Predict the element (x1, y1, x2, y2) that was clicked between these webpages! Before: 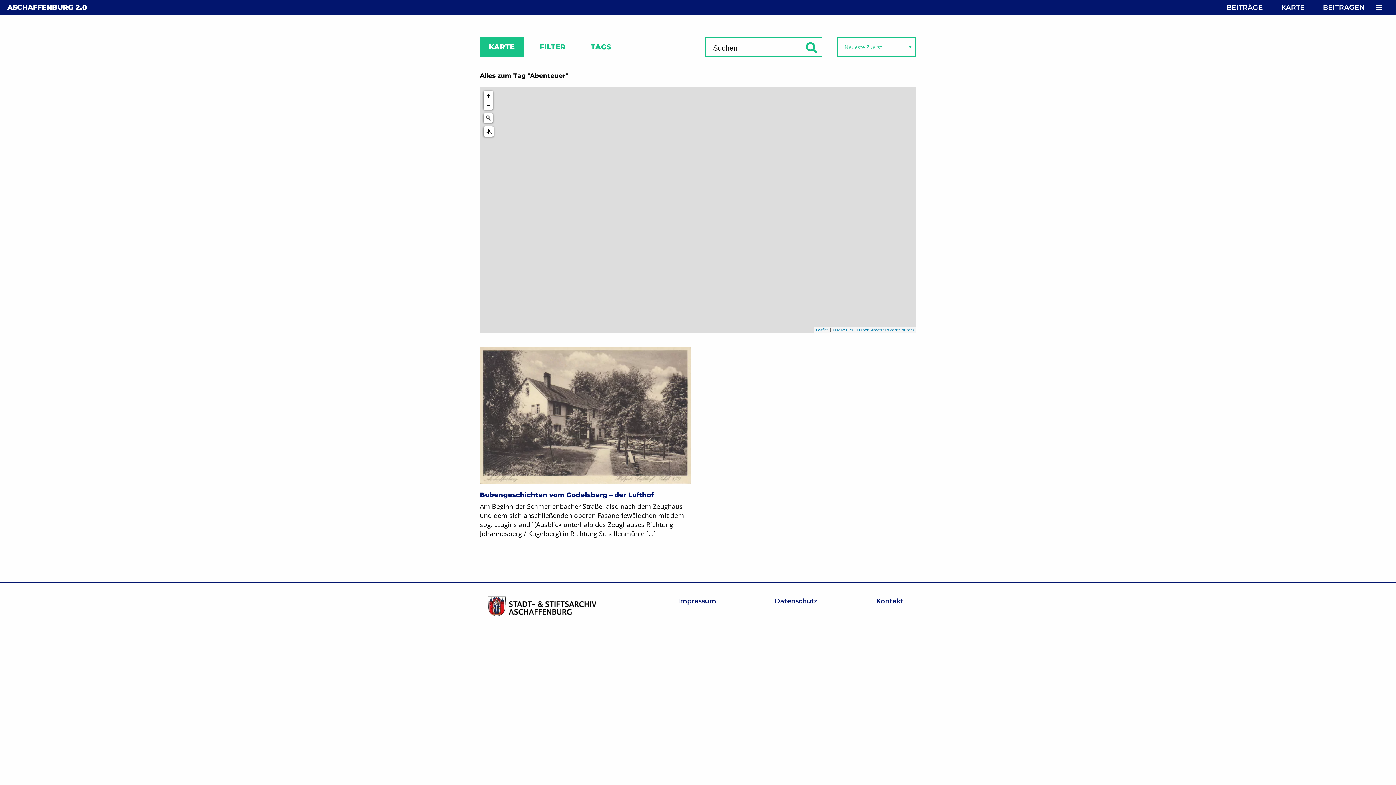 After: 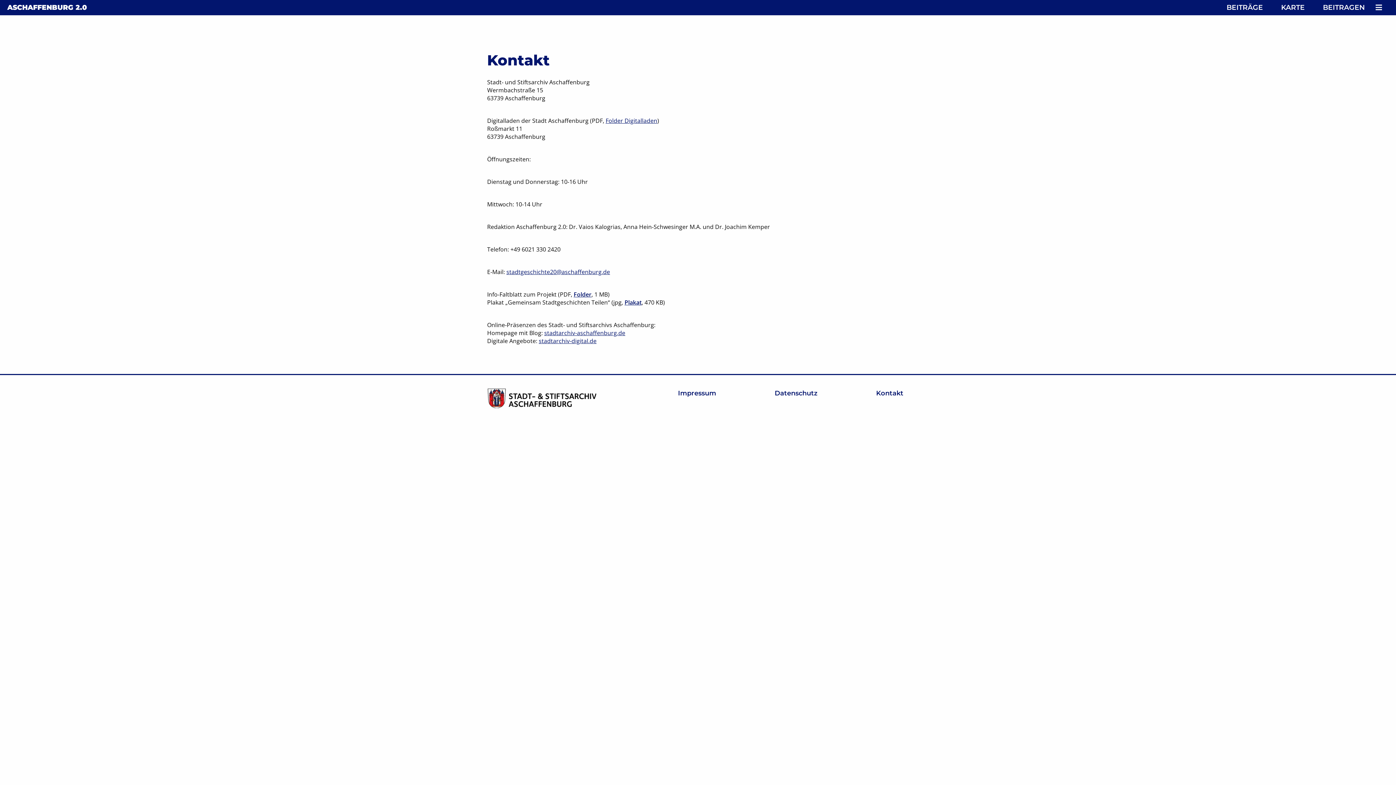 Action: bbox: (874, 596, 905, 606) label: Kontakt